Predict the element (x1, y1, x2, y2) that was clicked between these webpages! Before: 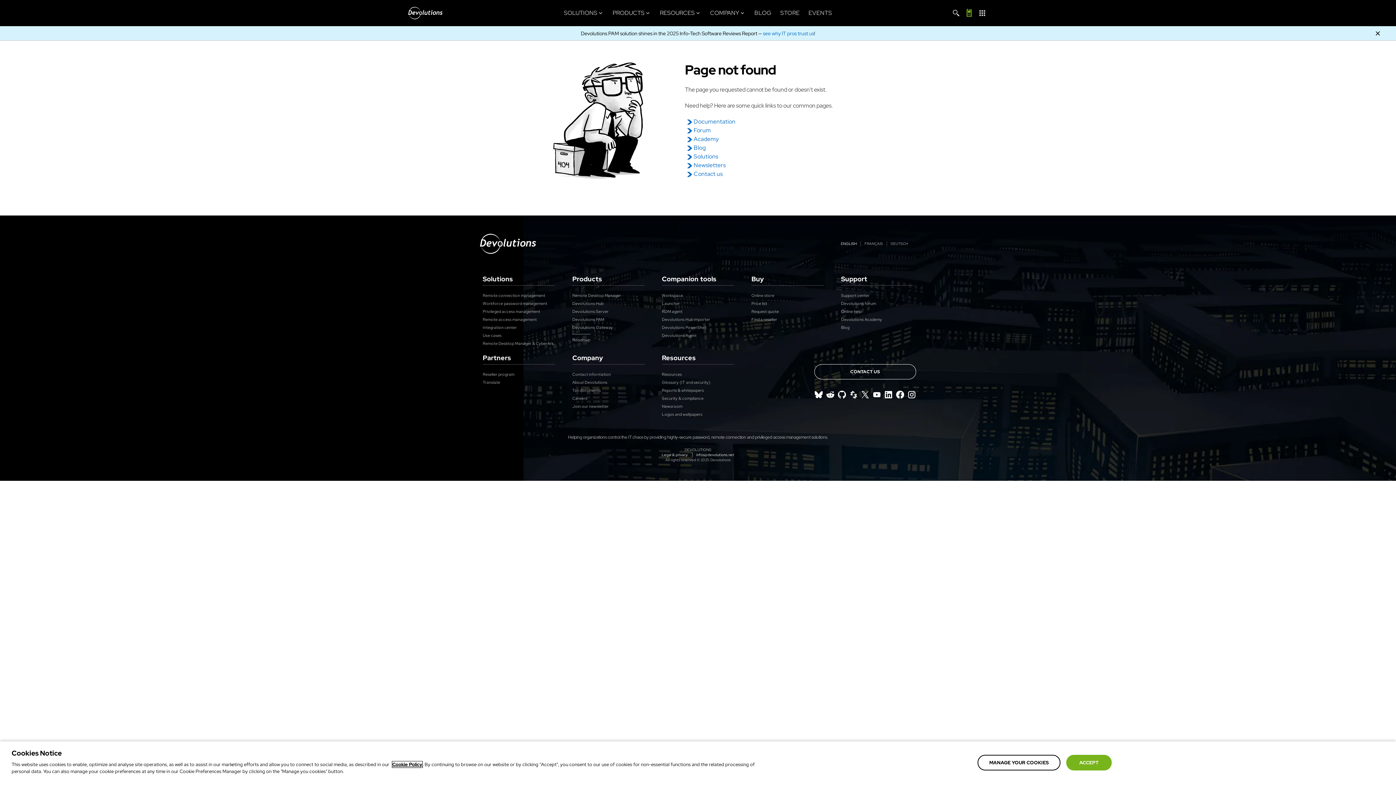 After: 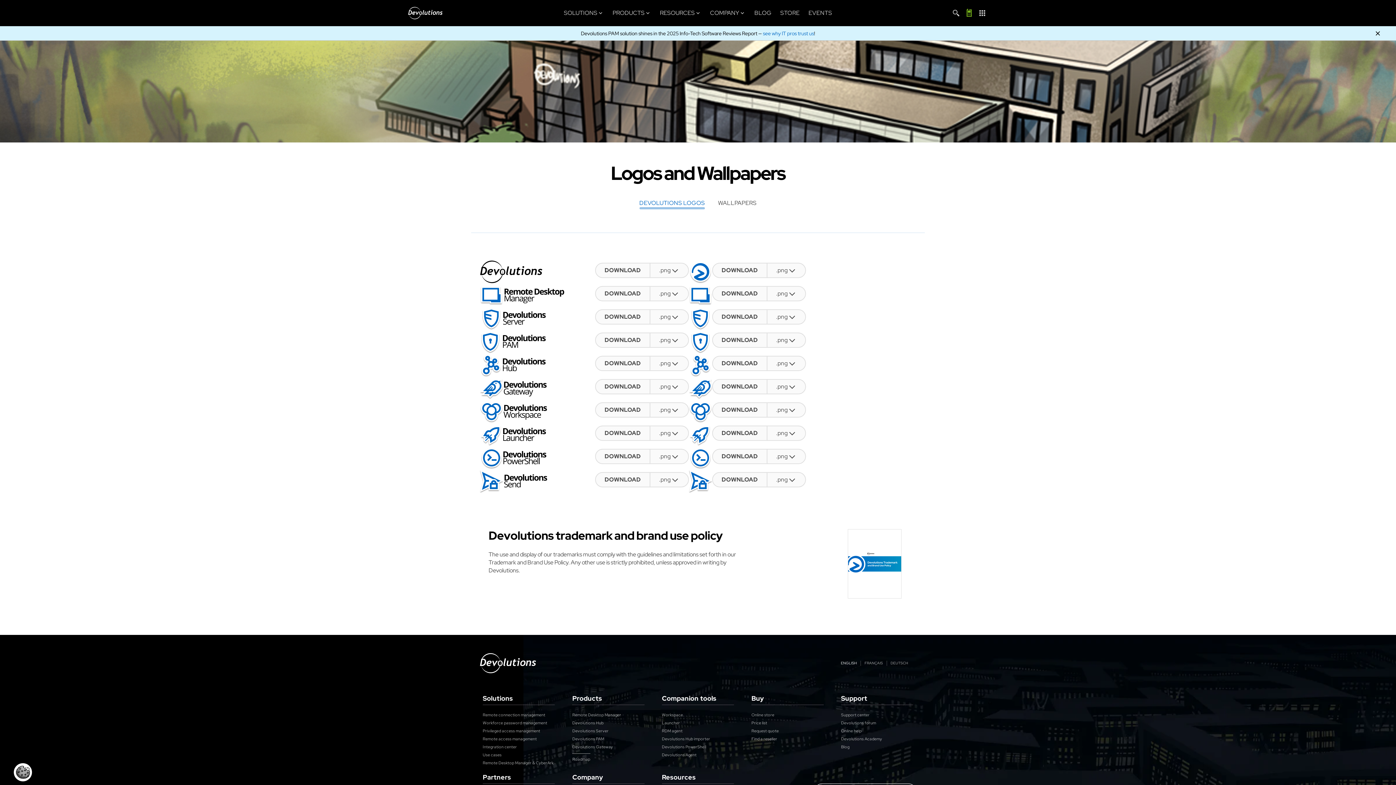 Action: bbox: (662, 410, 734, 418) label: Logos and wallpapers